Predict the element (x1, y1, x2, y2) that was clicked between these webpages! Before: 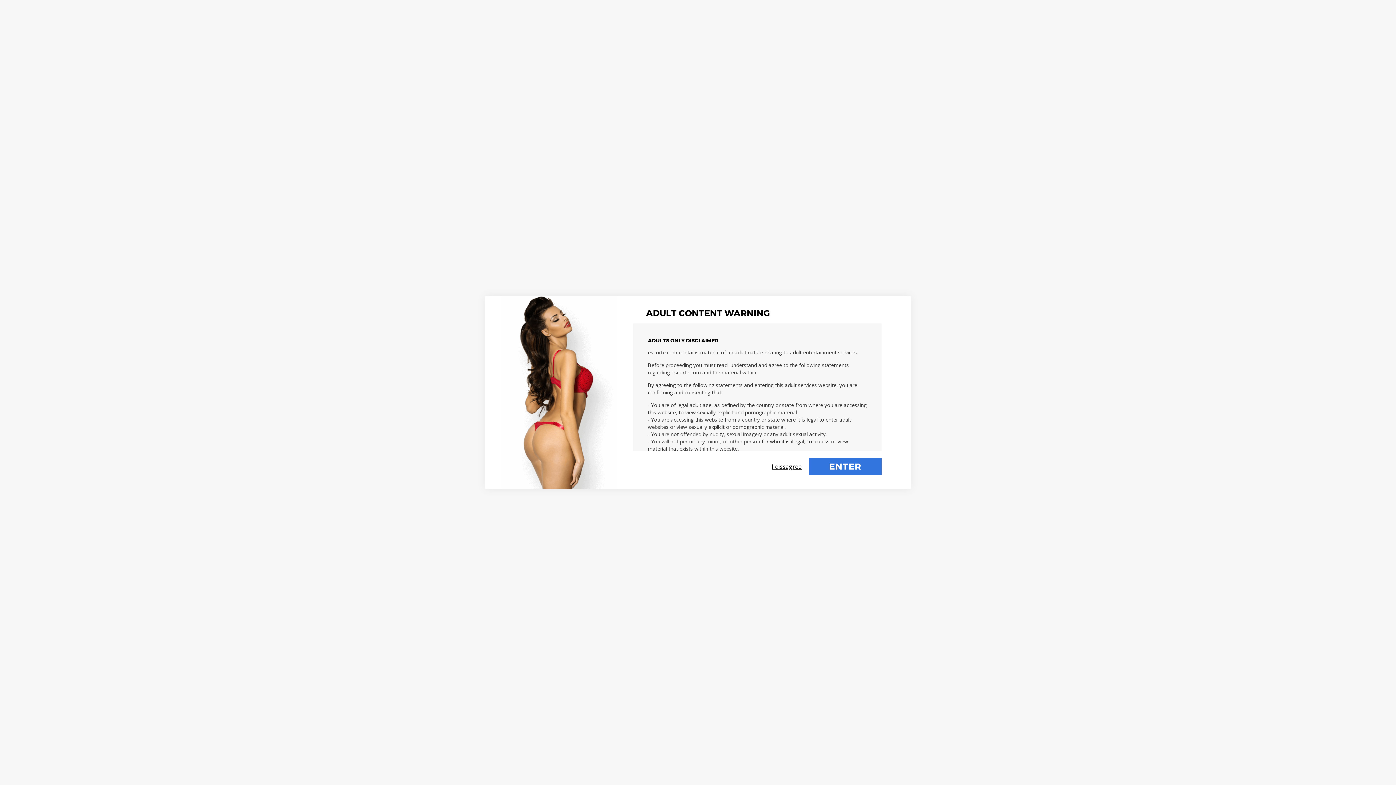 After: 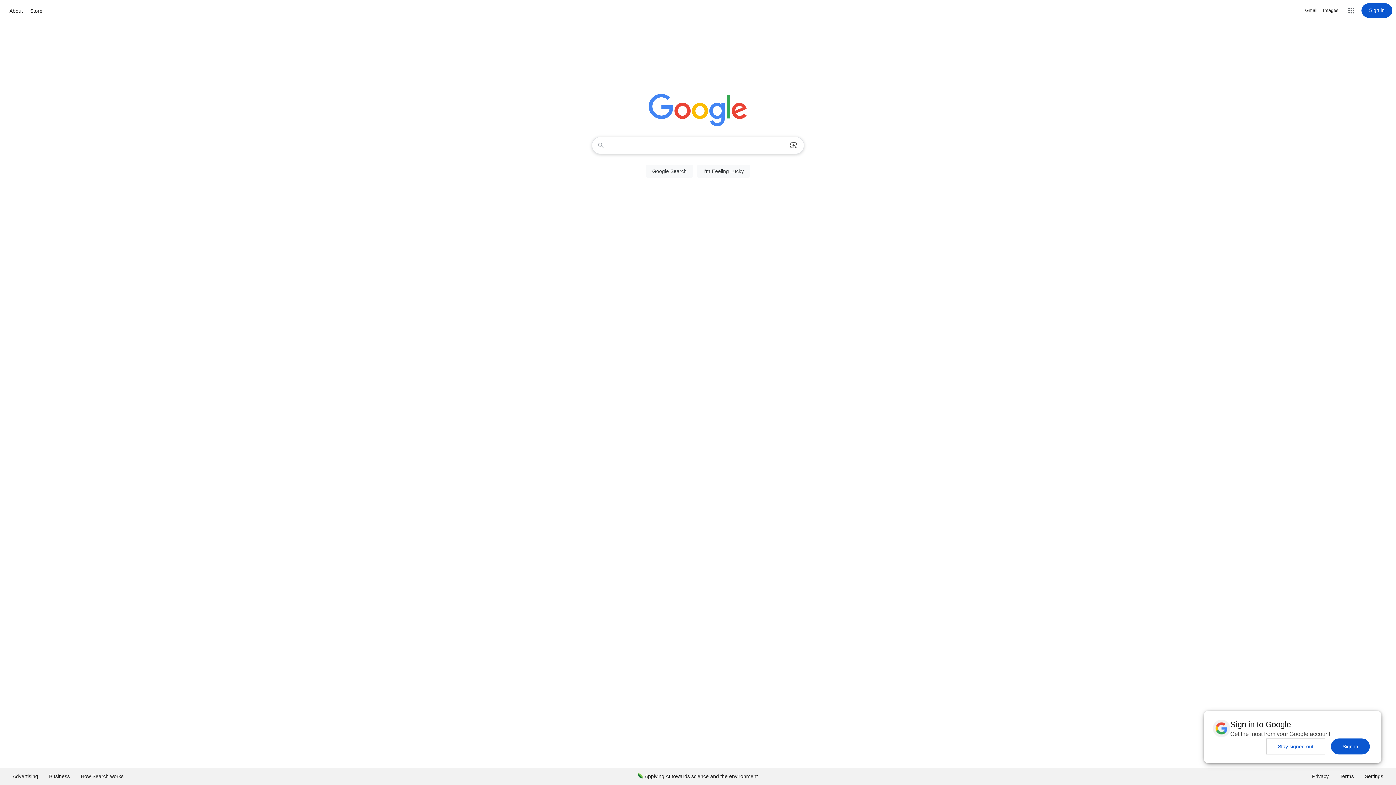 Action: label: I dissagree bbox: (772, 462, 801, 470)